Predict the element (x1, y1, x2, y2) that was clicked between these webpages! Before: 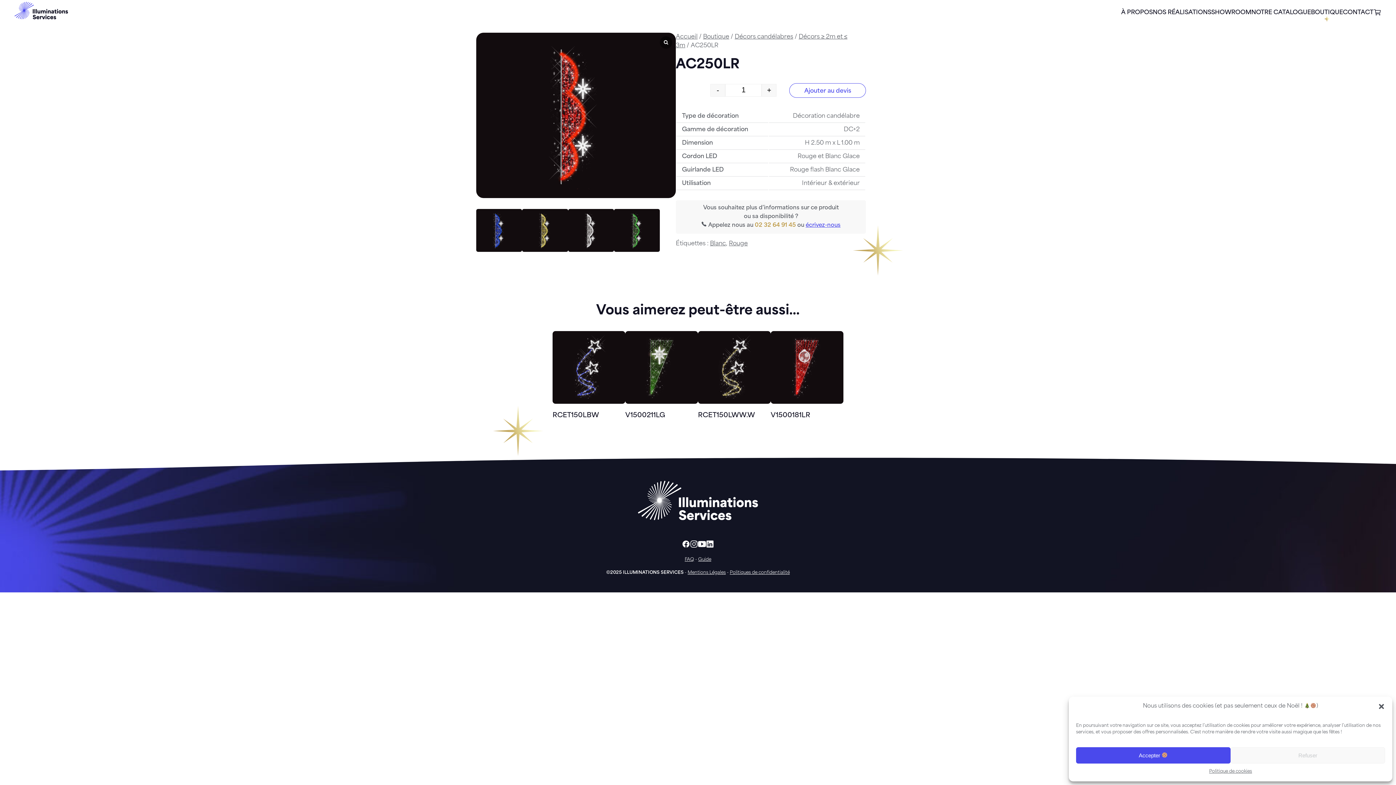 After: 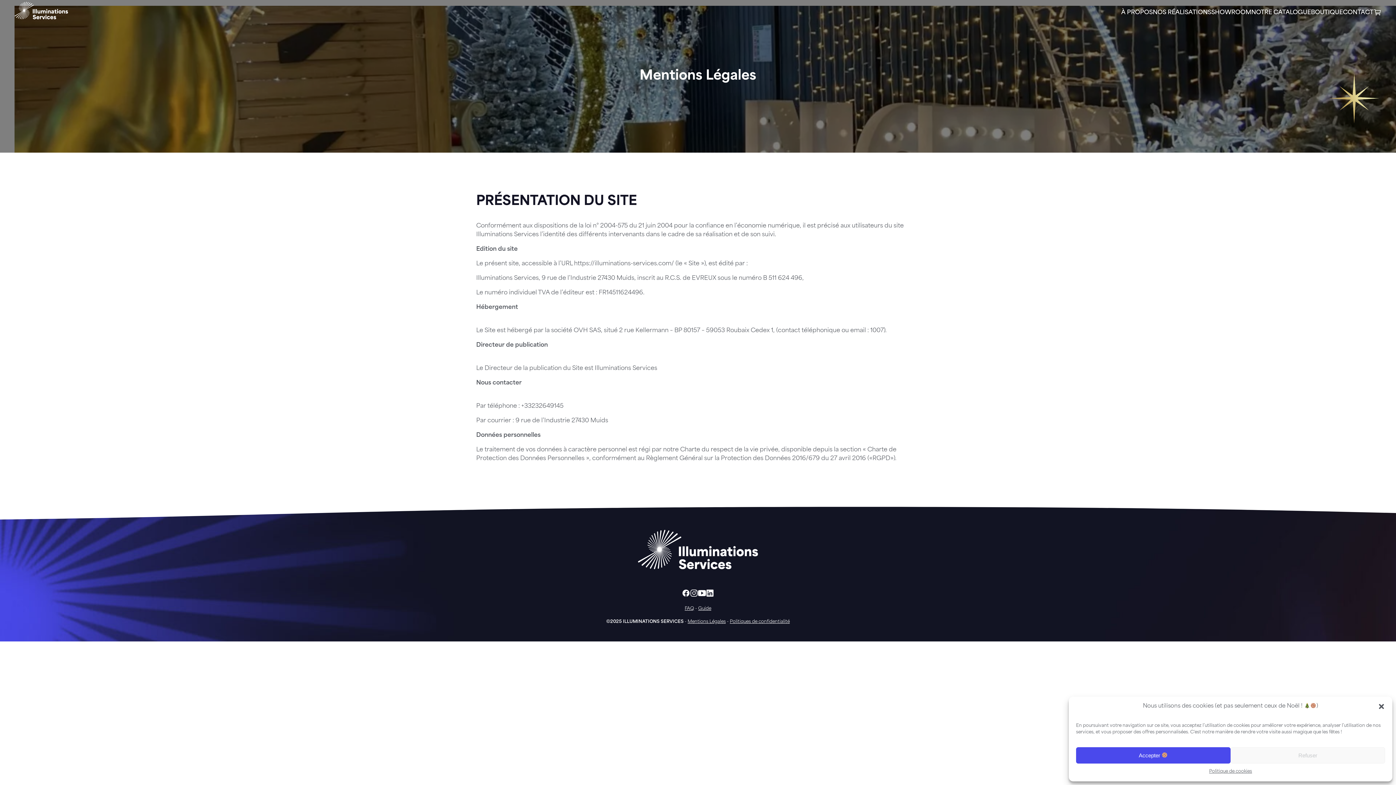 Action: bbox: (687, 570, 726, 575) label: Mentions Légales